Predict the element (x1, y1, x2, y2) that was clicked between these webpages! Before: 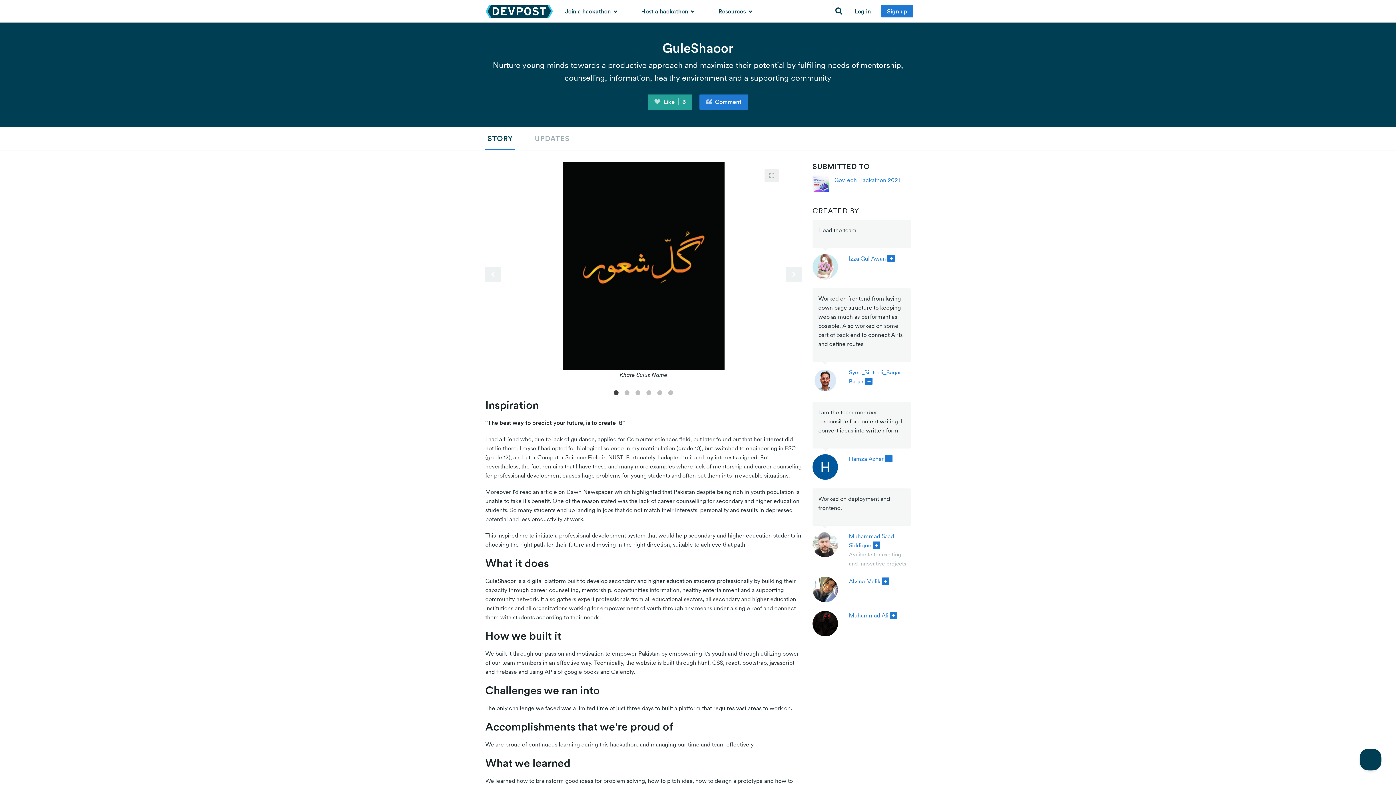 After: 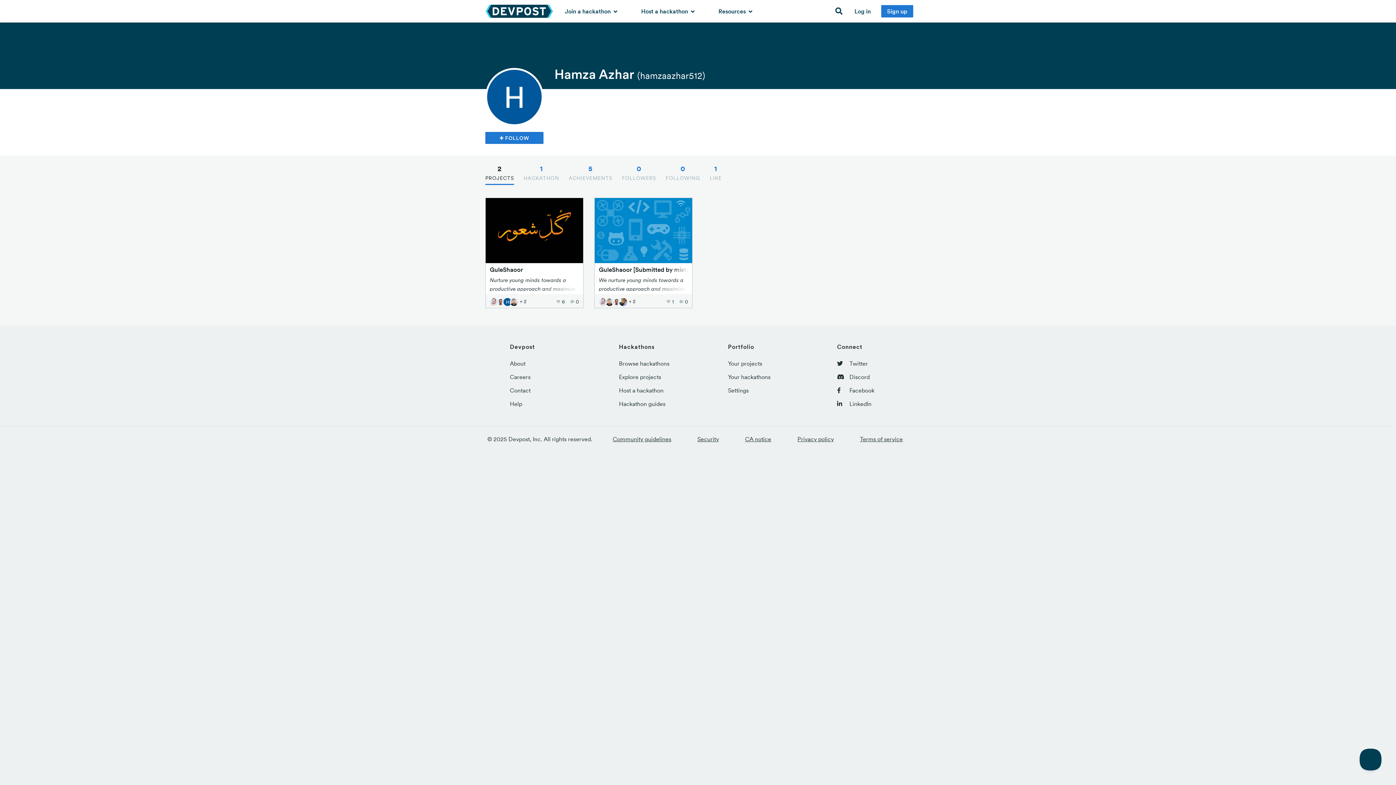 Action: bbox: (849, 455, 884, 462) label: Hamza Azhar